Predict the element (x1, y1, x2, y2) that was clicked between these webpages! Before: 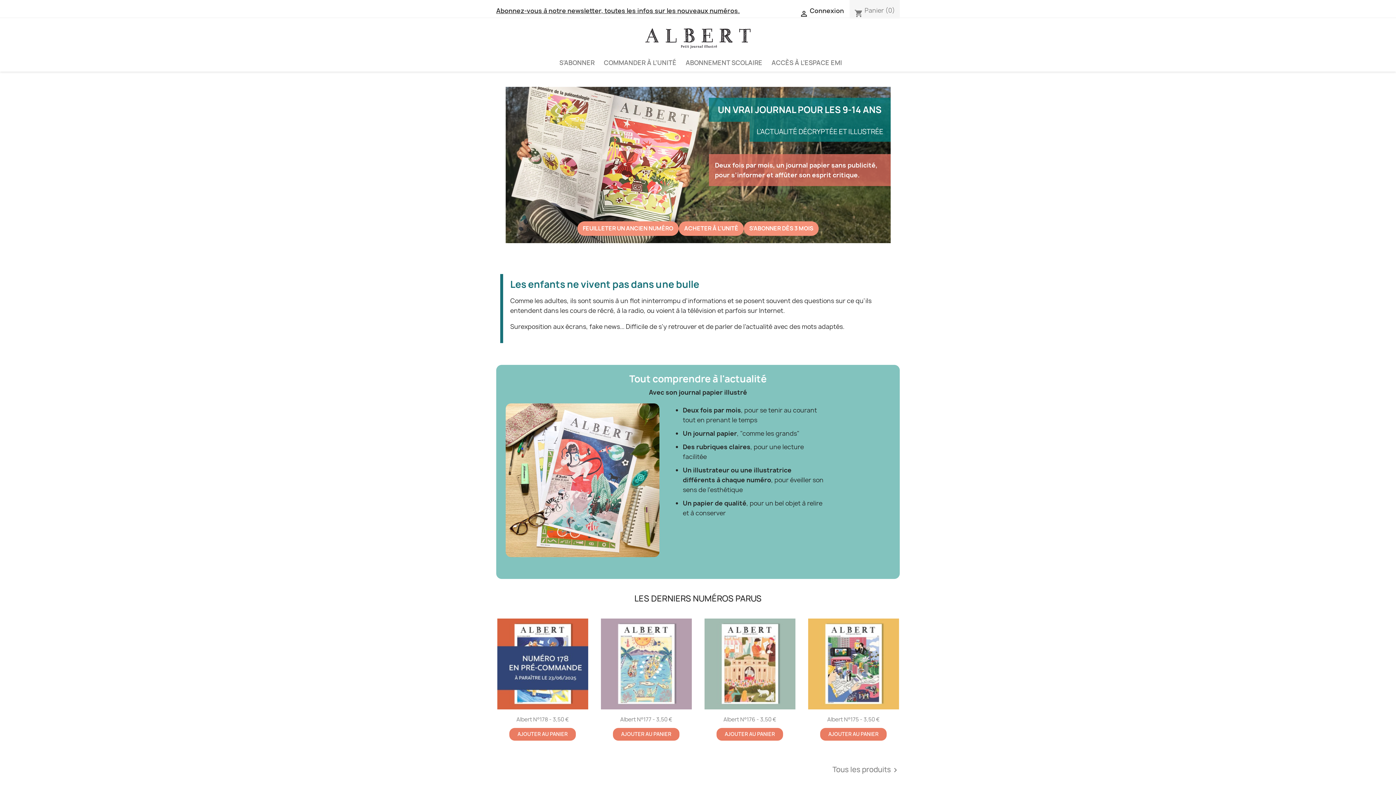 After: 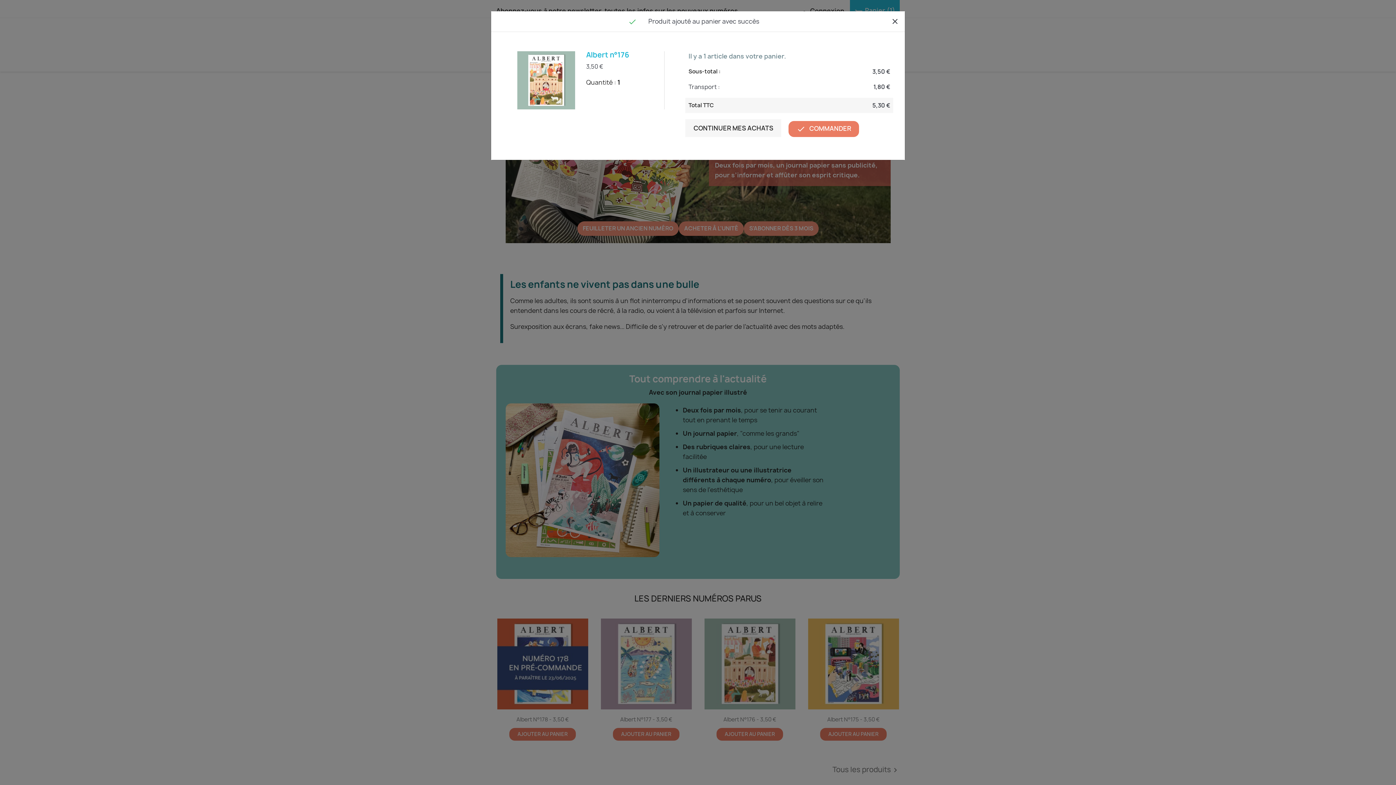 Action: label: AJOUTER AU PANIER bbox: (716, 728, 783, 740)